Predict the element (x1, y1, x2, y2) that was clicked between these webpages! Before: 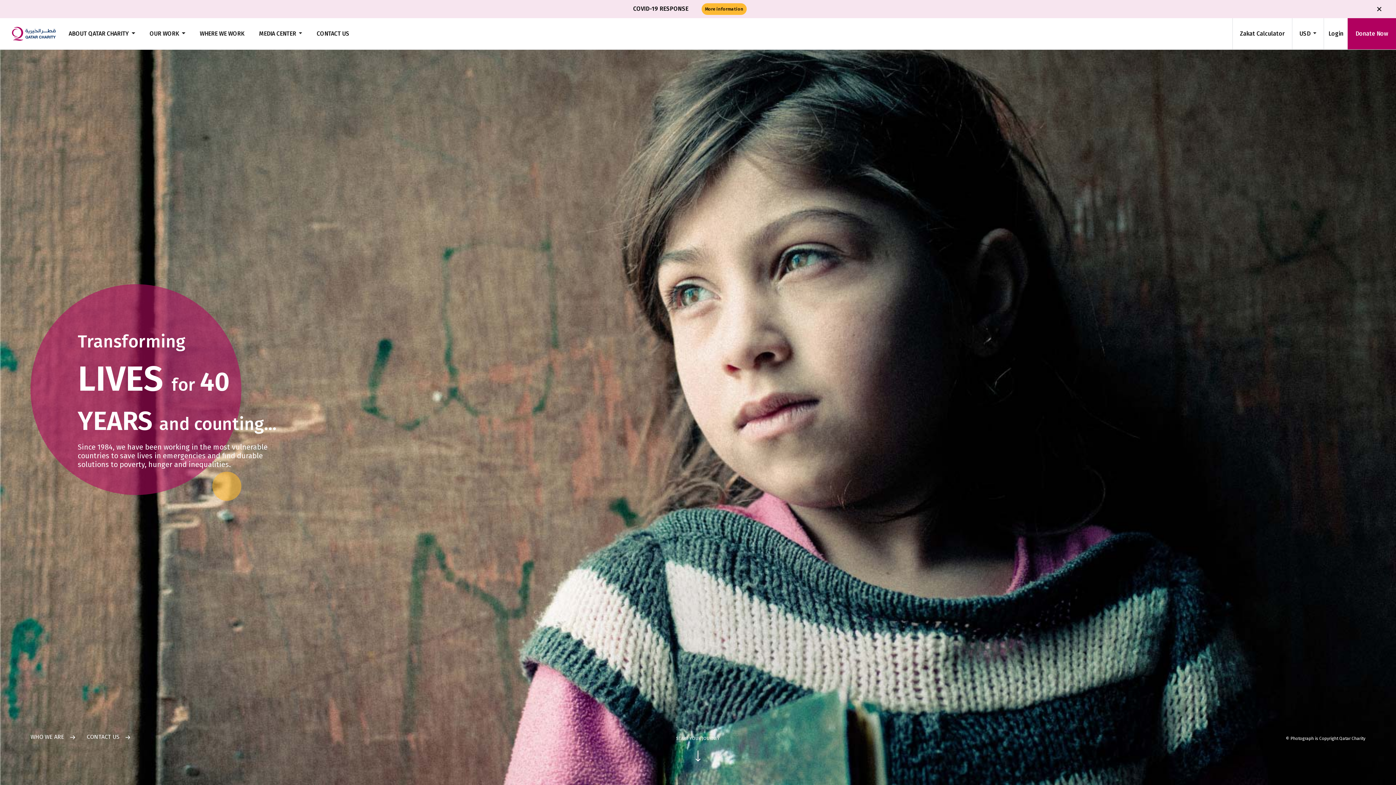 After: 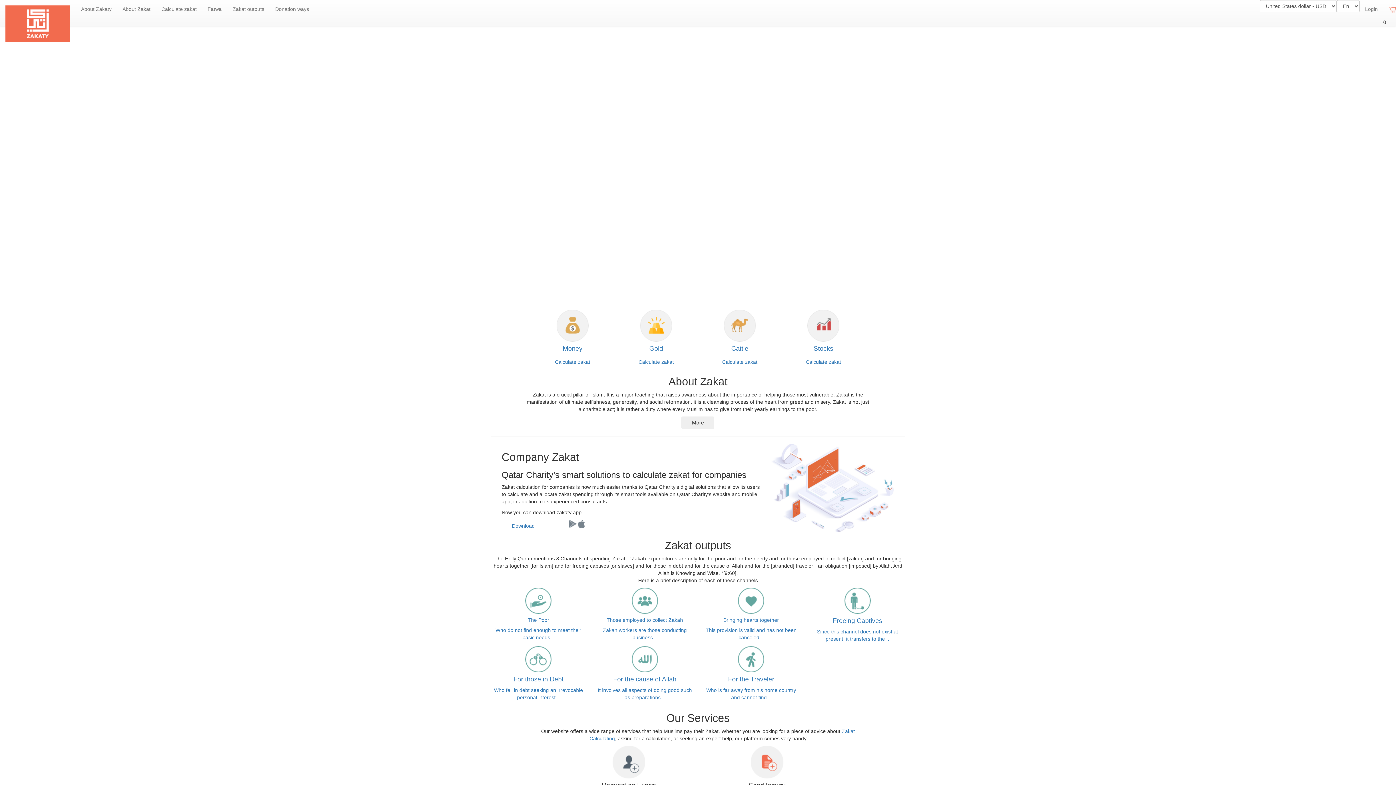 Action: bbox: (1232, 26, 1292, 41) label: Zakat Calculator